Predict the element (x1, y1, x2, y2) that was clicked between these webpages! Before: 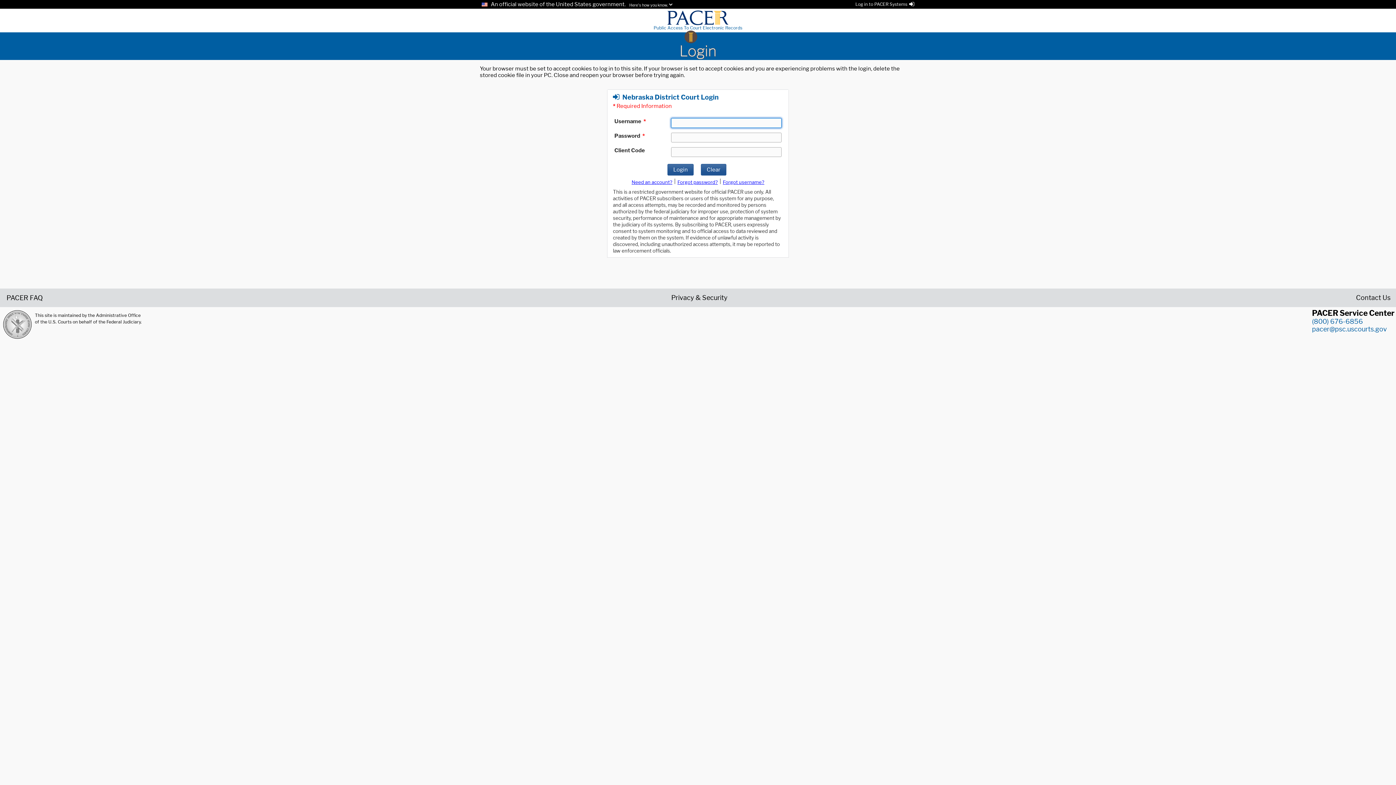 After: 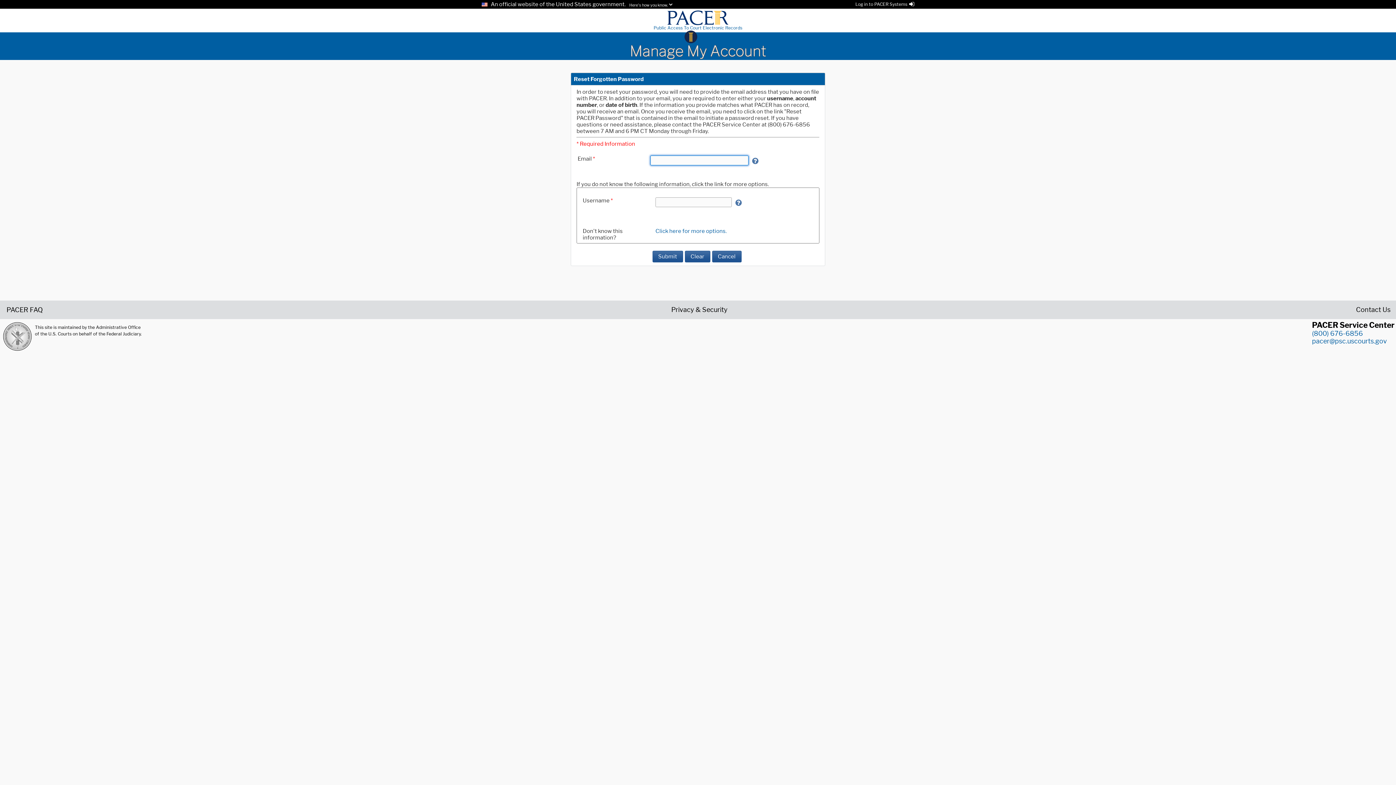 Action: label: Forget password bbox: (677, 179, 718, 185)